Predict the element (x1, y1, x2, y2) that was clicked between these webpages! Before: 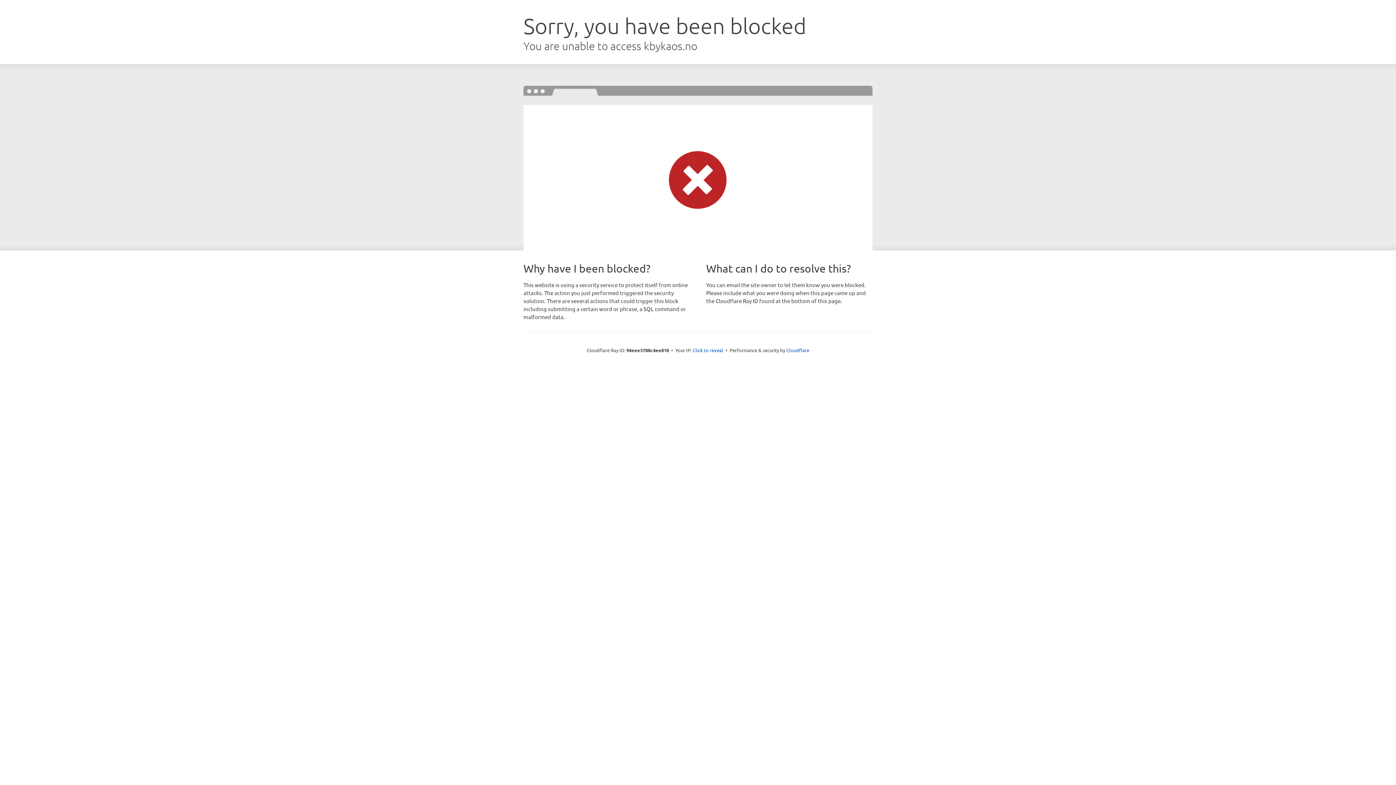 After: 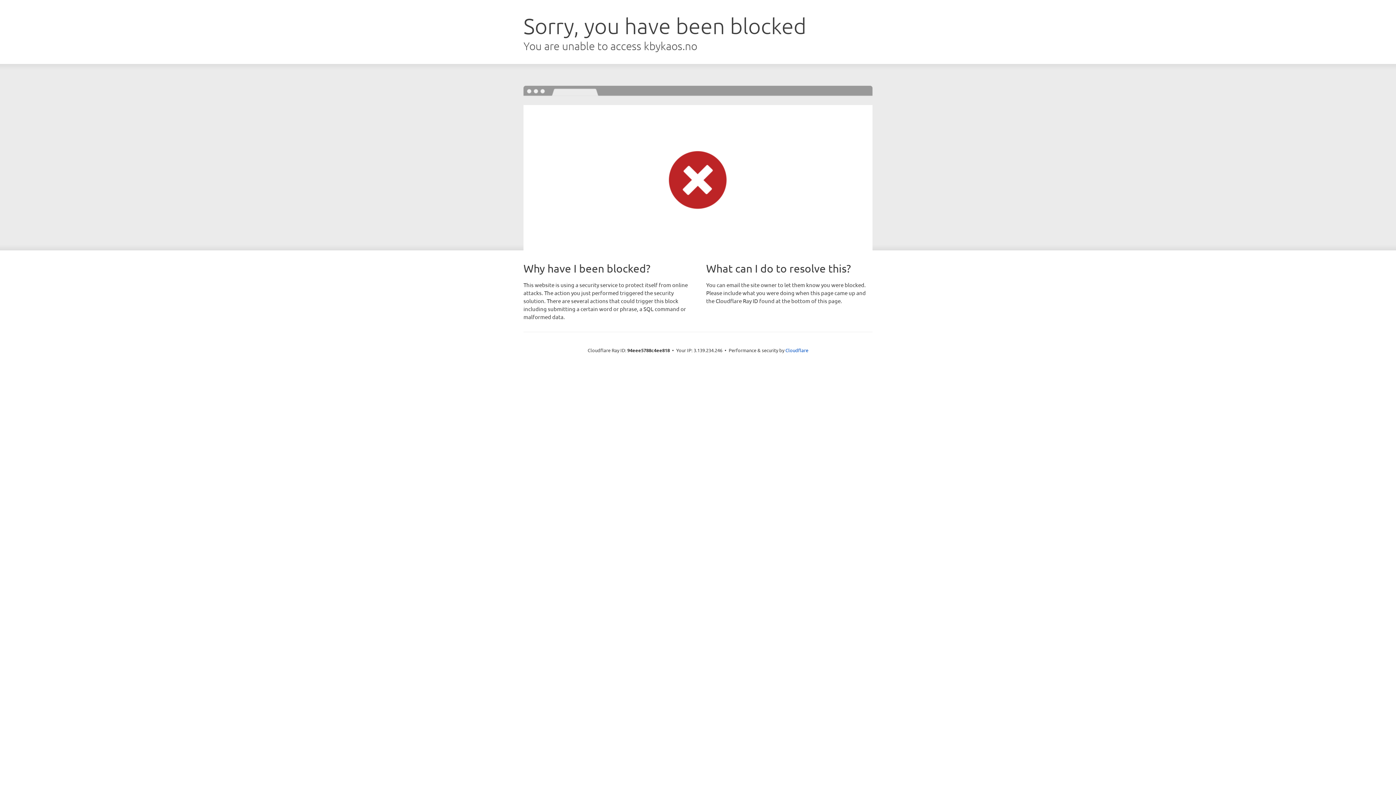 Action: label: Click to reveal bbox: (692, 346, 723, 353)